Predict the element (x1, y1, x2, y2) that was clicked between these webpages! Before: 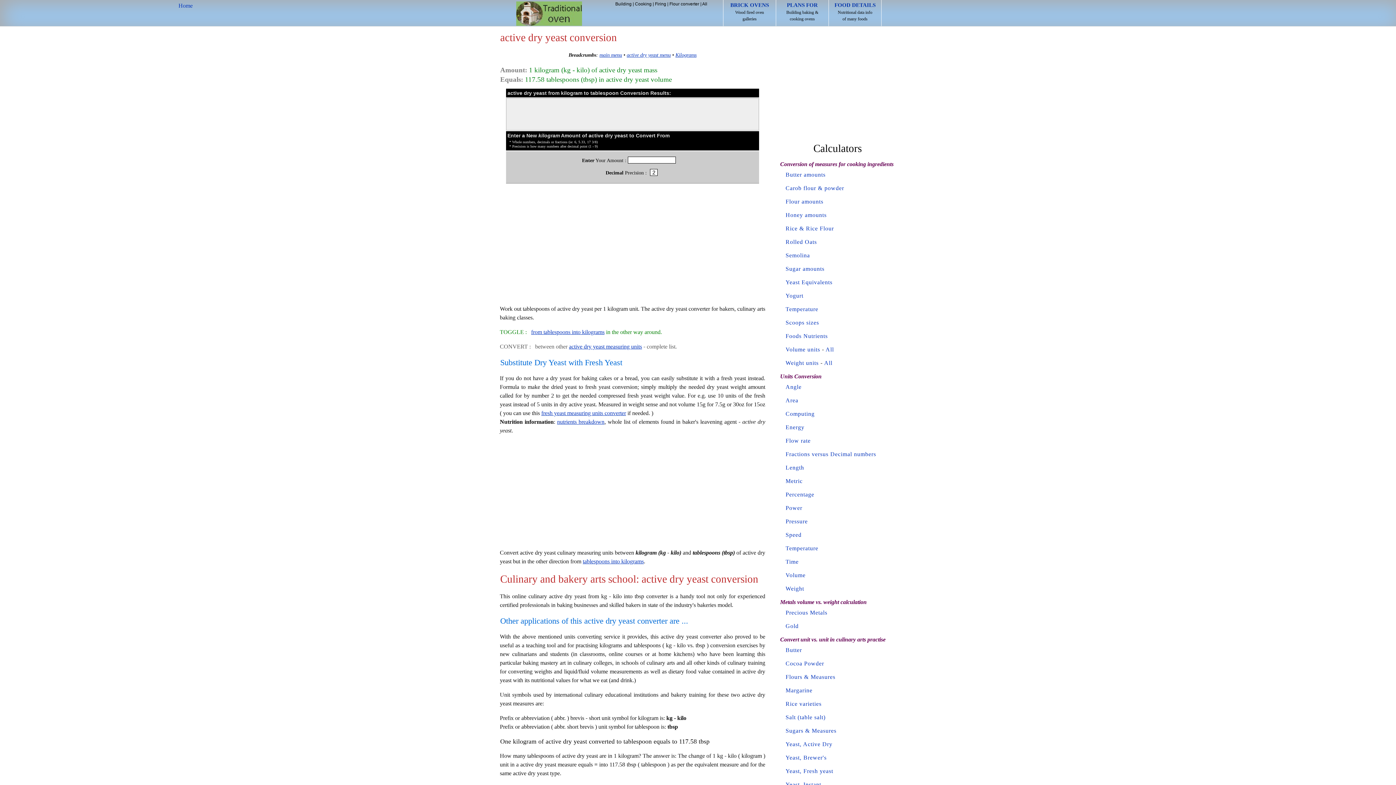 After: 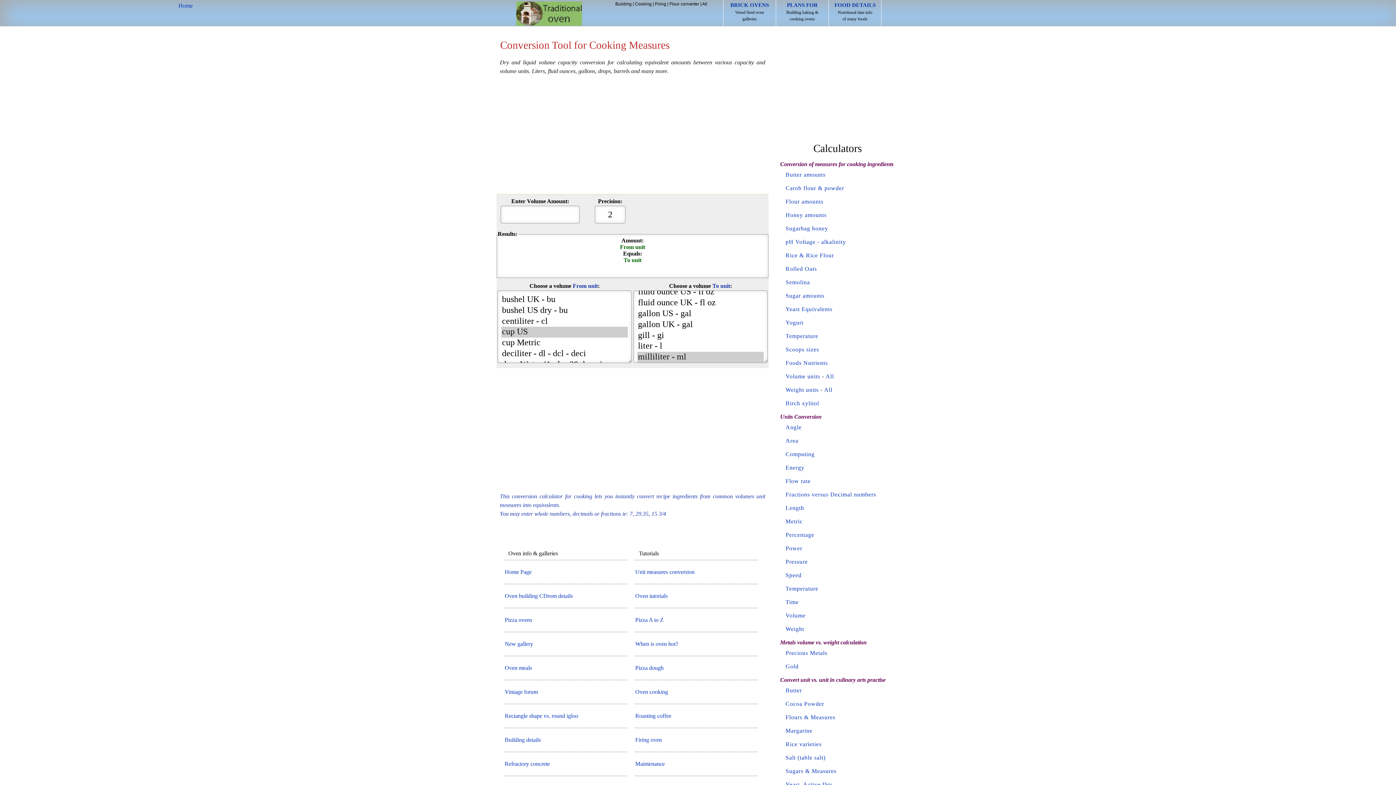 Action: label: Volume units bbox: (785, 346, 820, 352)